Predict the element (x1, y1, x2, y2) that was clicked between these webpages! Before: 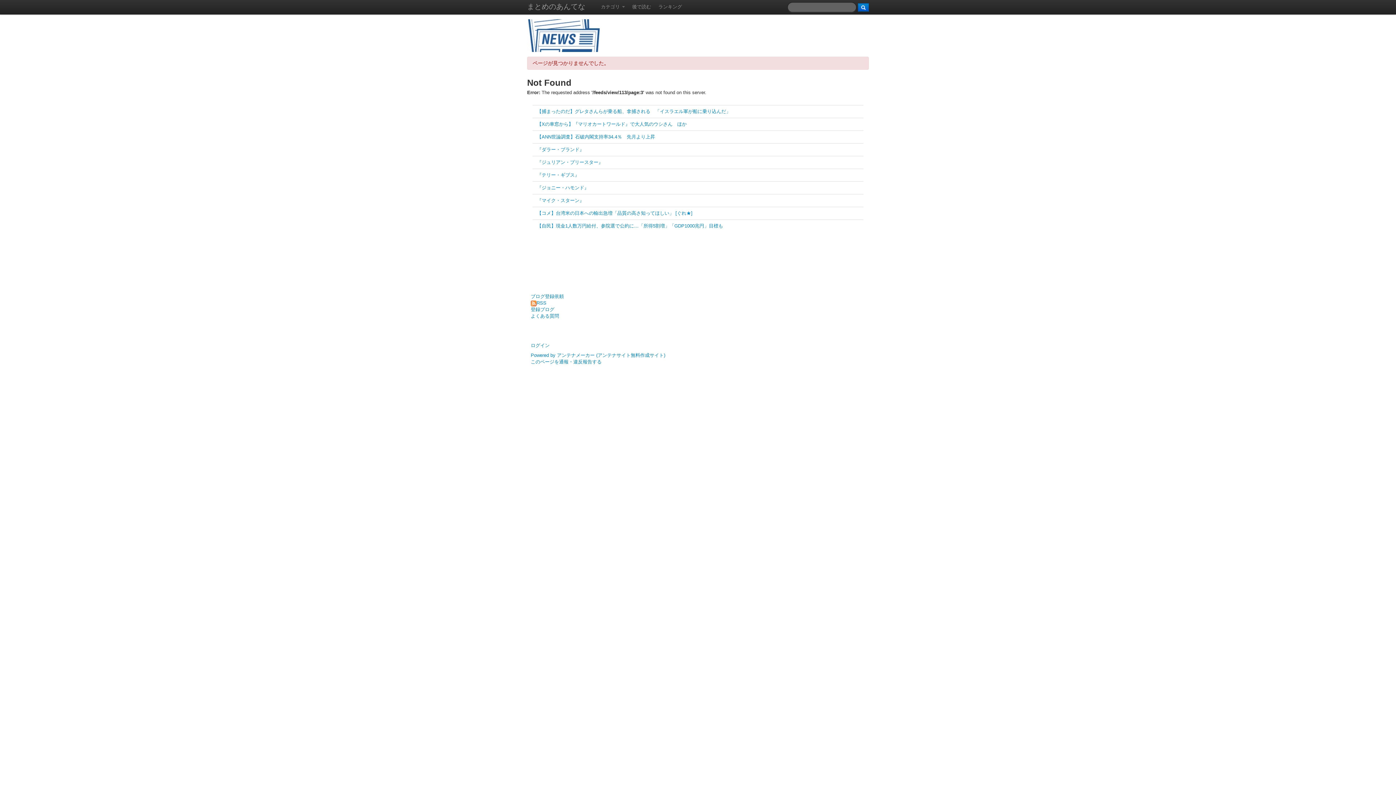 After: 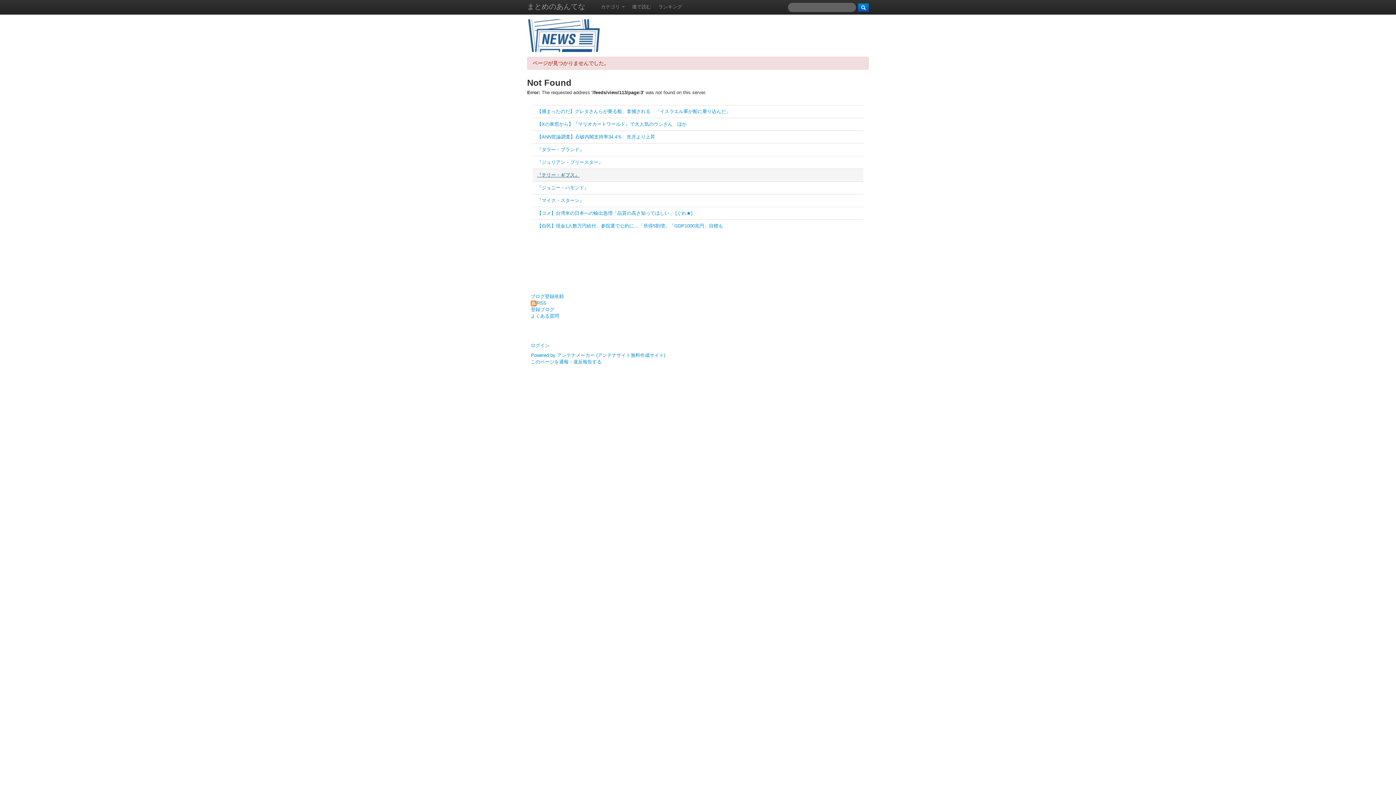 Action: label: 『テリー・ギブス』 bbox: (537, 172, 579, 177)